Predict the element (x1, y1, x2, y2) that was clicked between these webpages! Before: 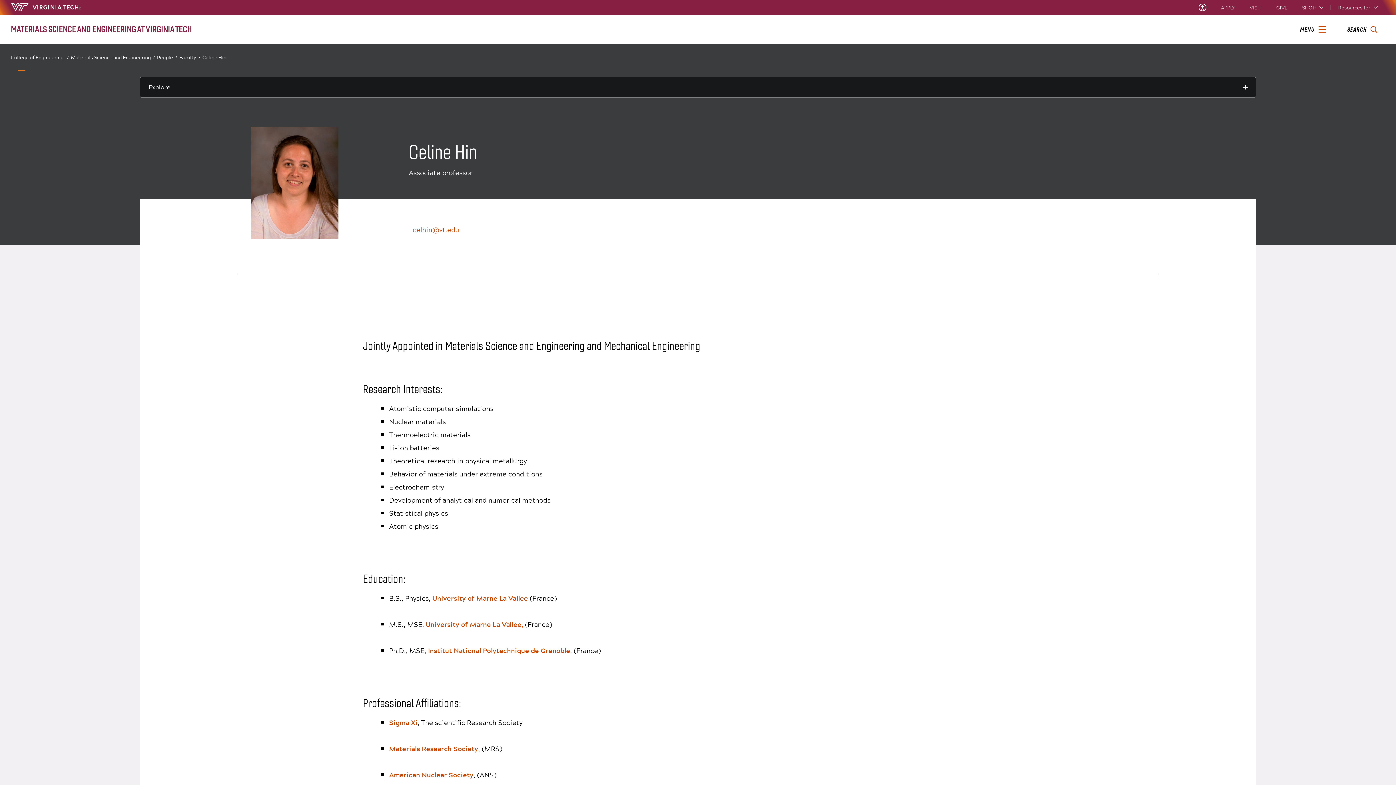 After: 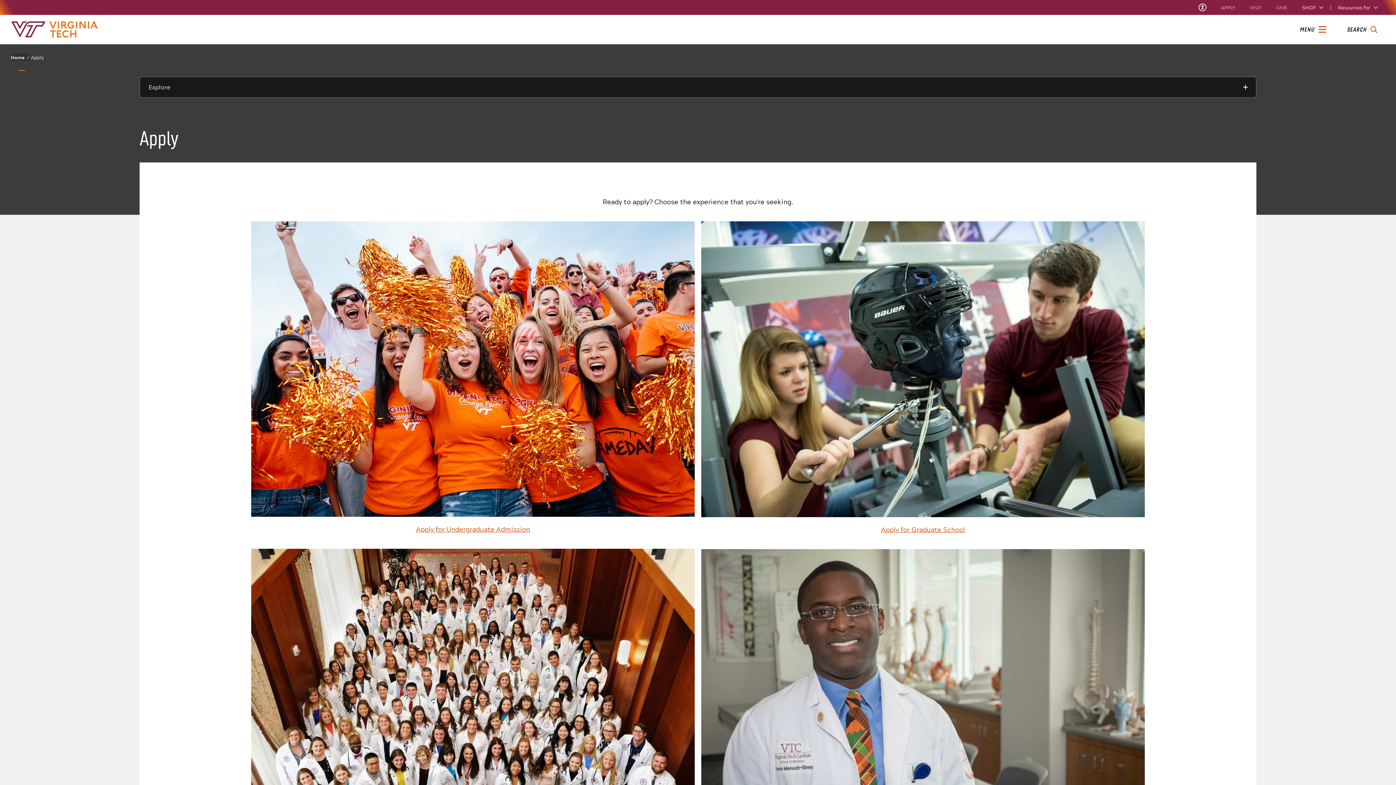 Action: bbox: (1221, 5, 1235, 9) label: APPLY